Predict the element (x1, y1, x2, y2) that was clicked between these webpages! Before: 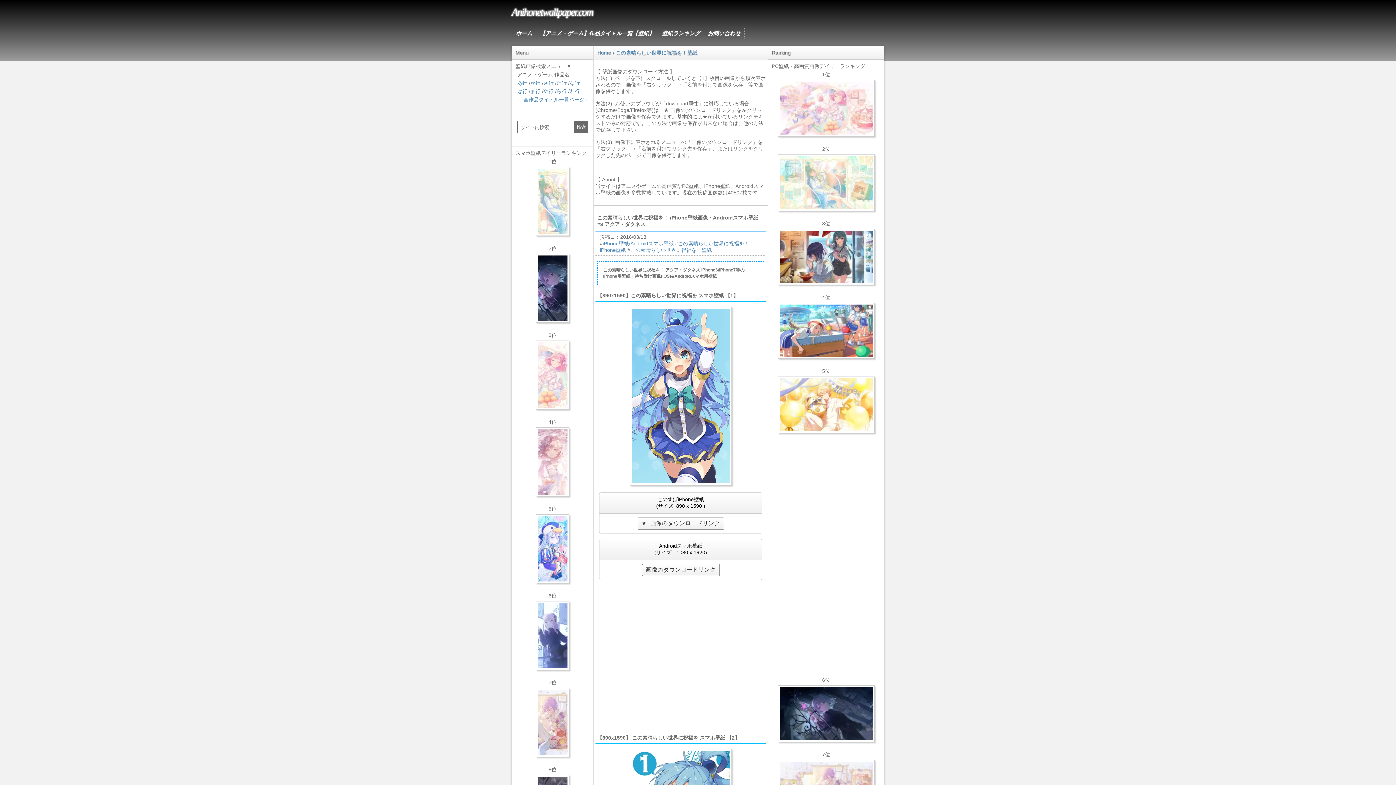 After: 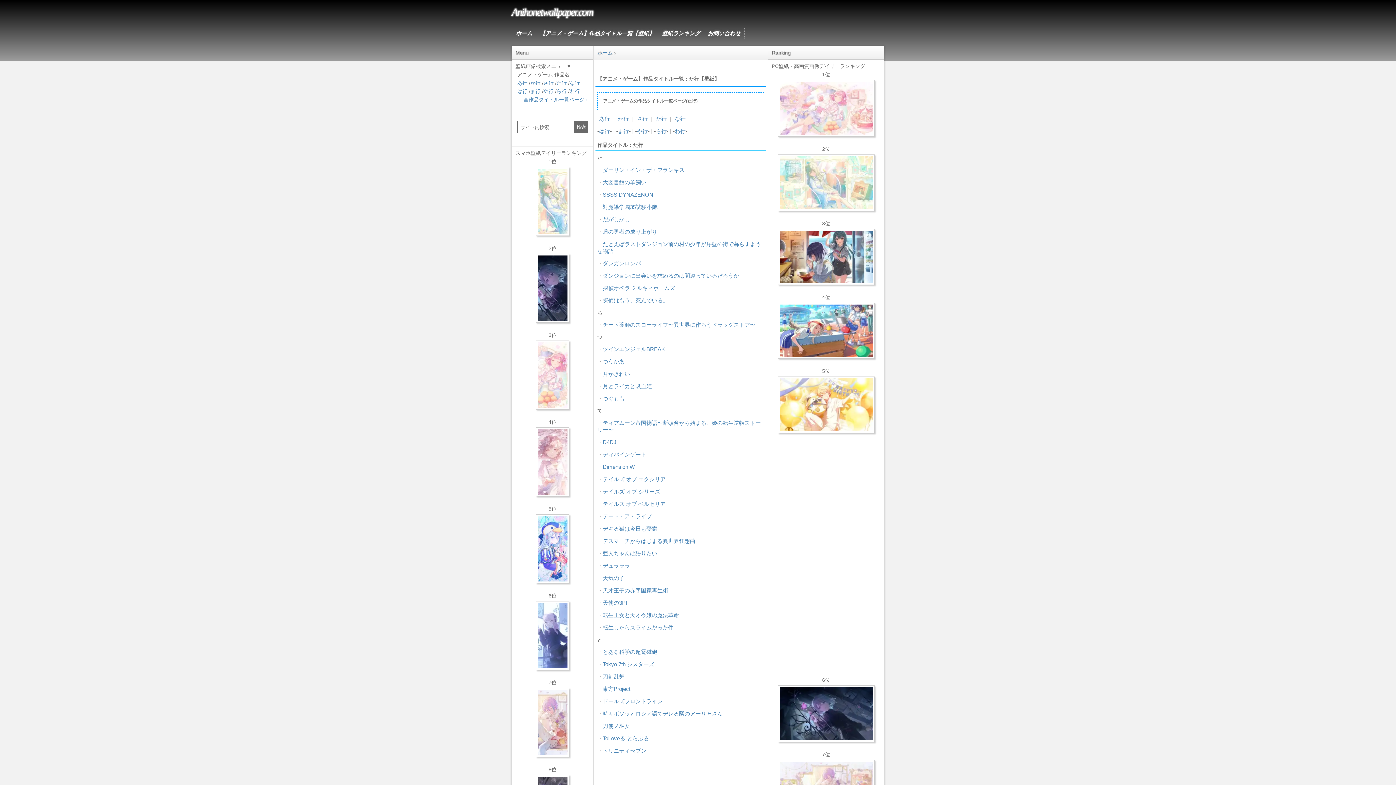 Action: bbox: (556, 80, 566, 85) label: た行